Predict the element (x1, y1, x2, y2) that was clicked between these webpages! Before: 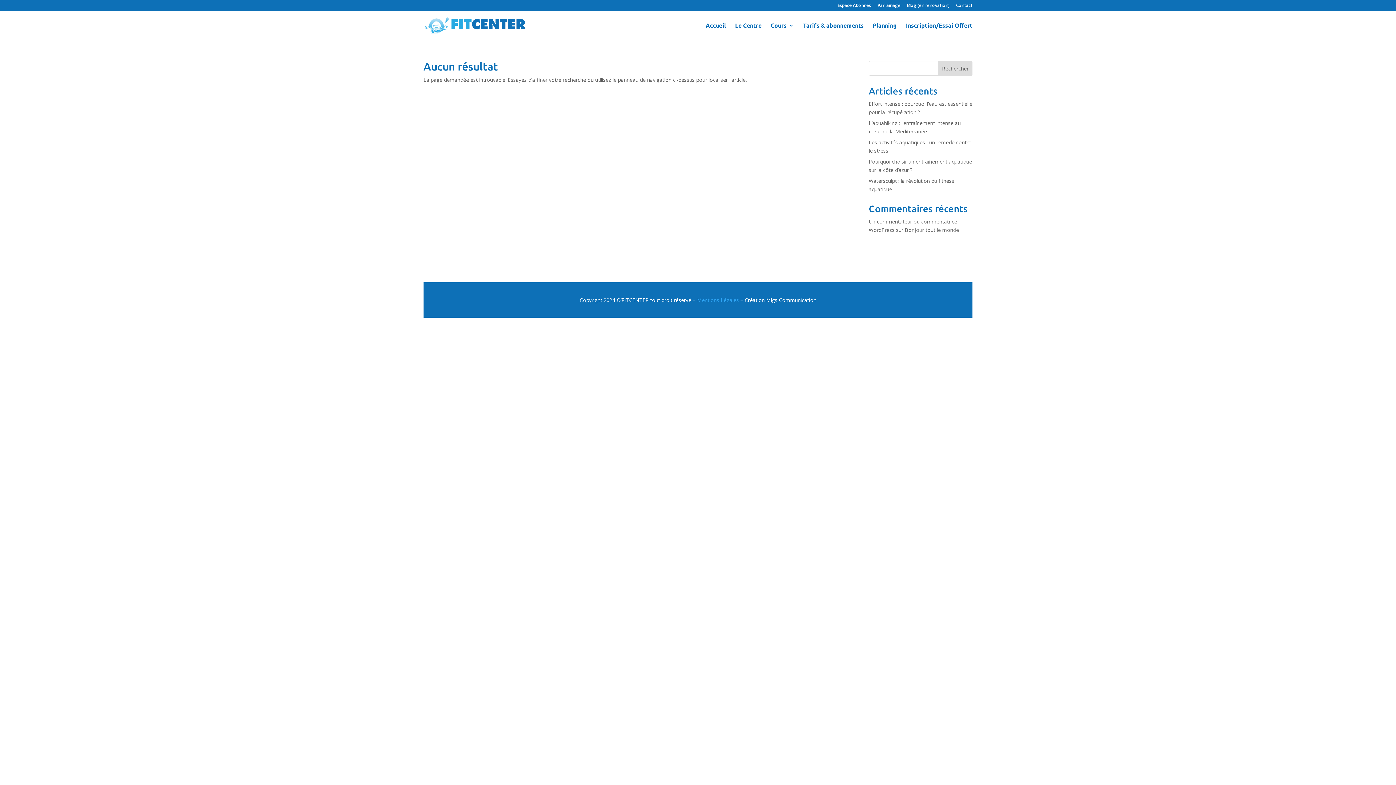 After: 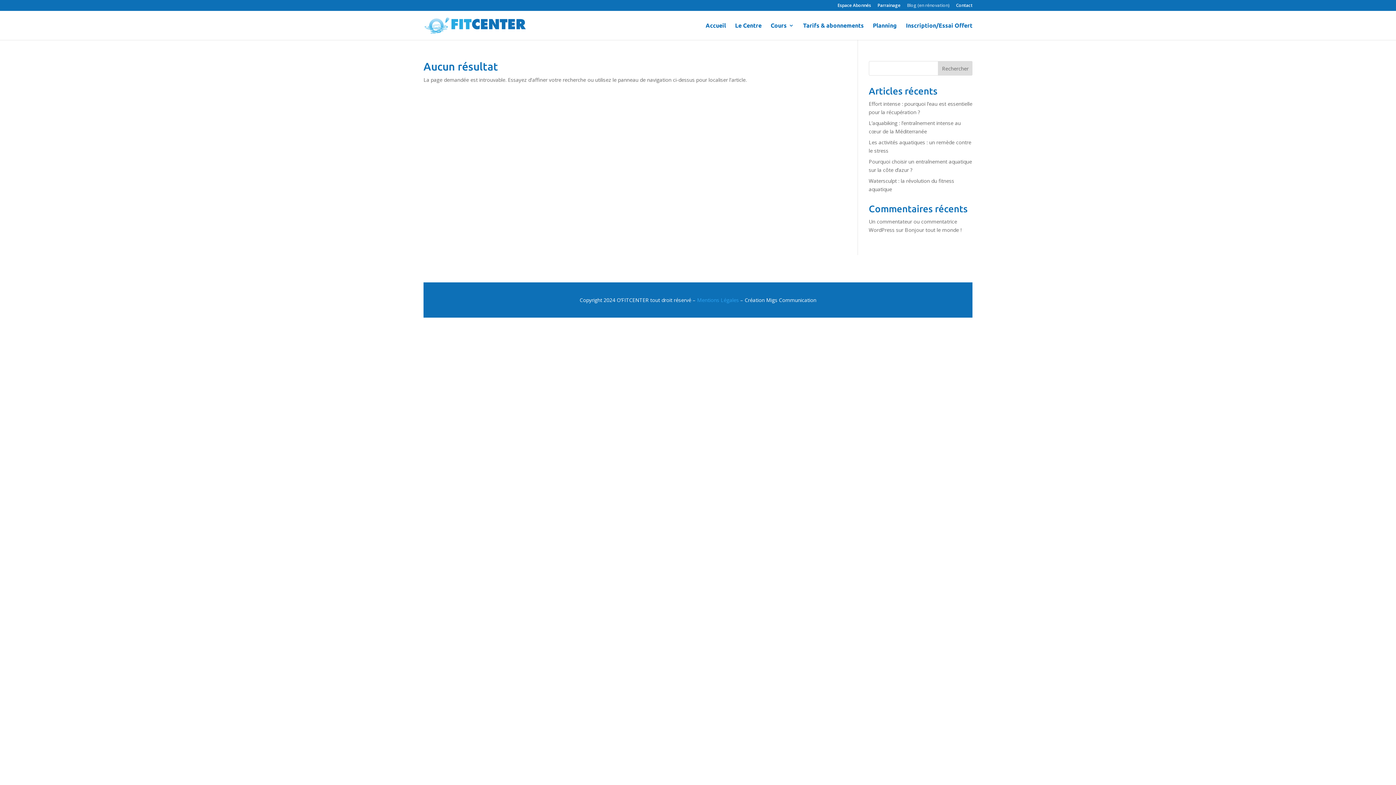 Action: label: Blog (en rénovation) bbox: (907, 3, 949, 10)